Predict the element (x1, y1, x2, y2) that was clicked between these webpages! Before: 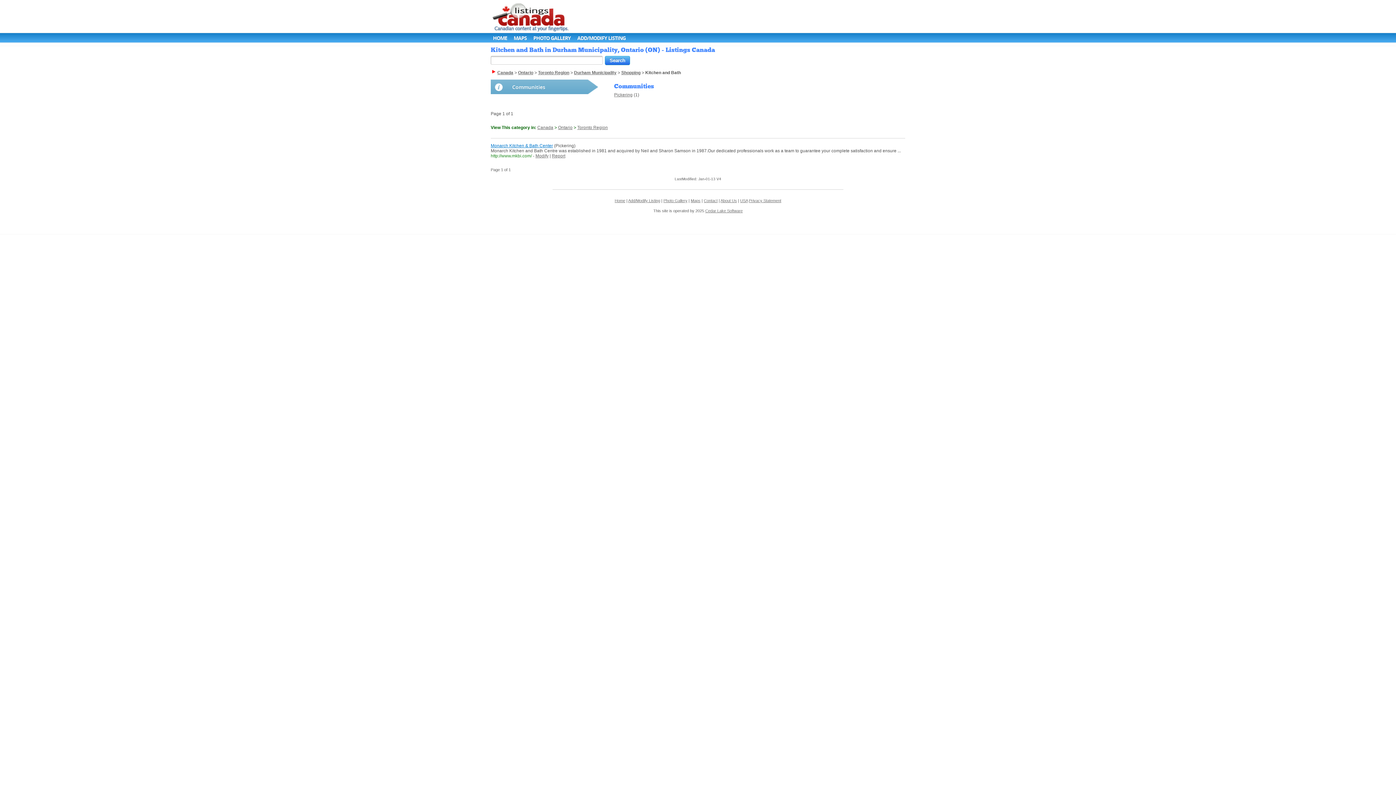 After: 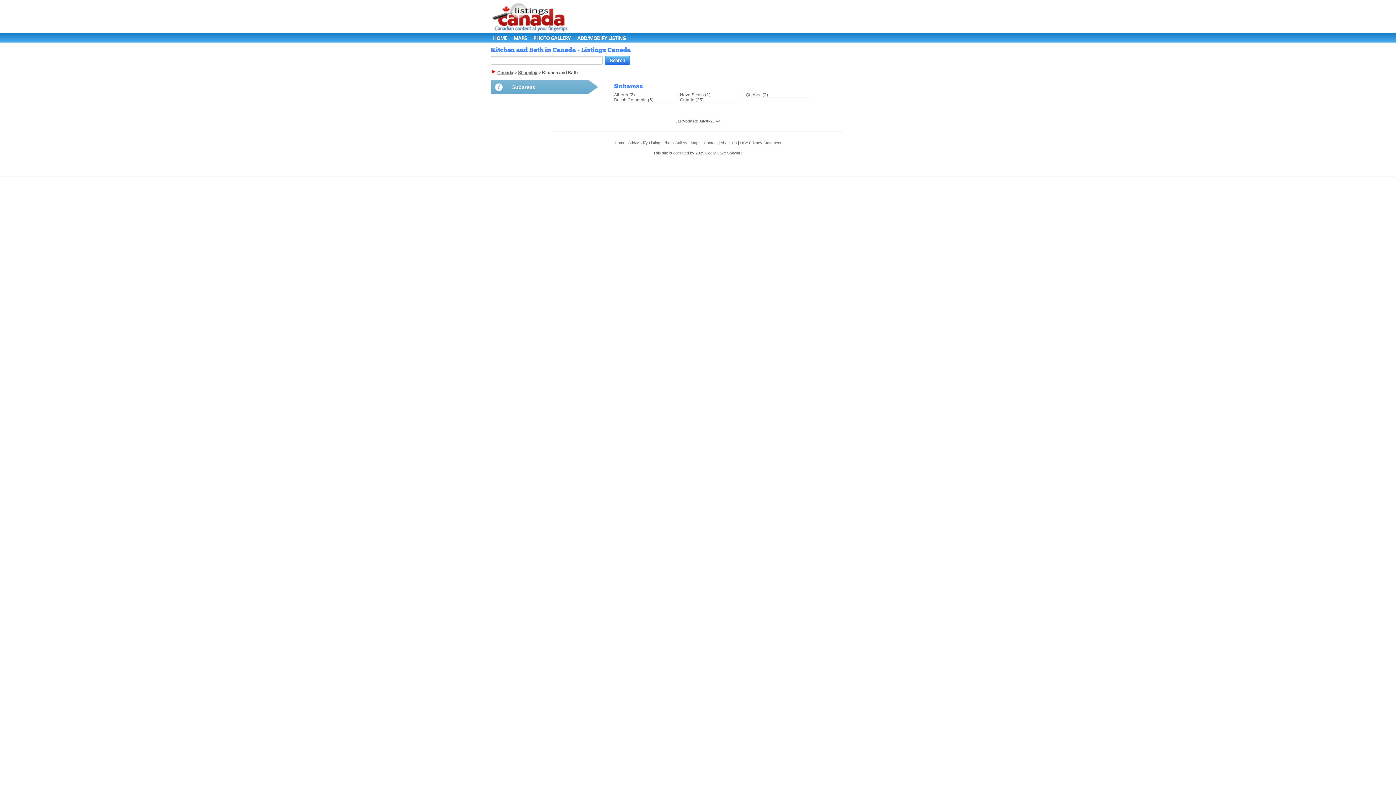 Action: label: Canada bbox: (537, 125, 553, 130)